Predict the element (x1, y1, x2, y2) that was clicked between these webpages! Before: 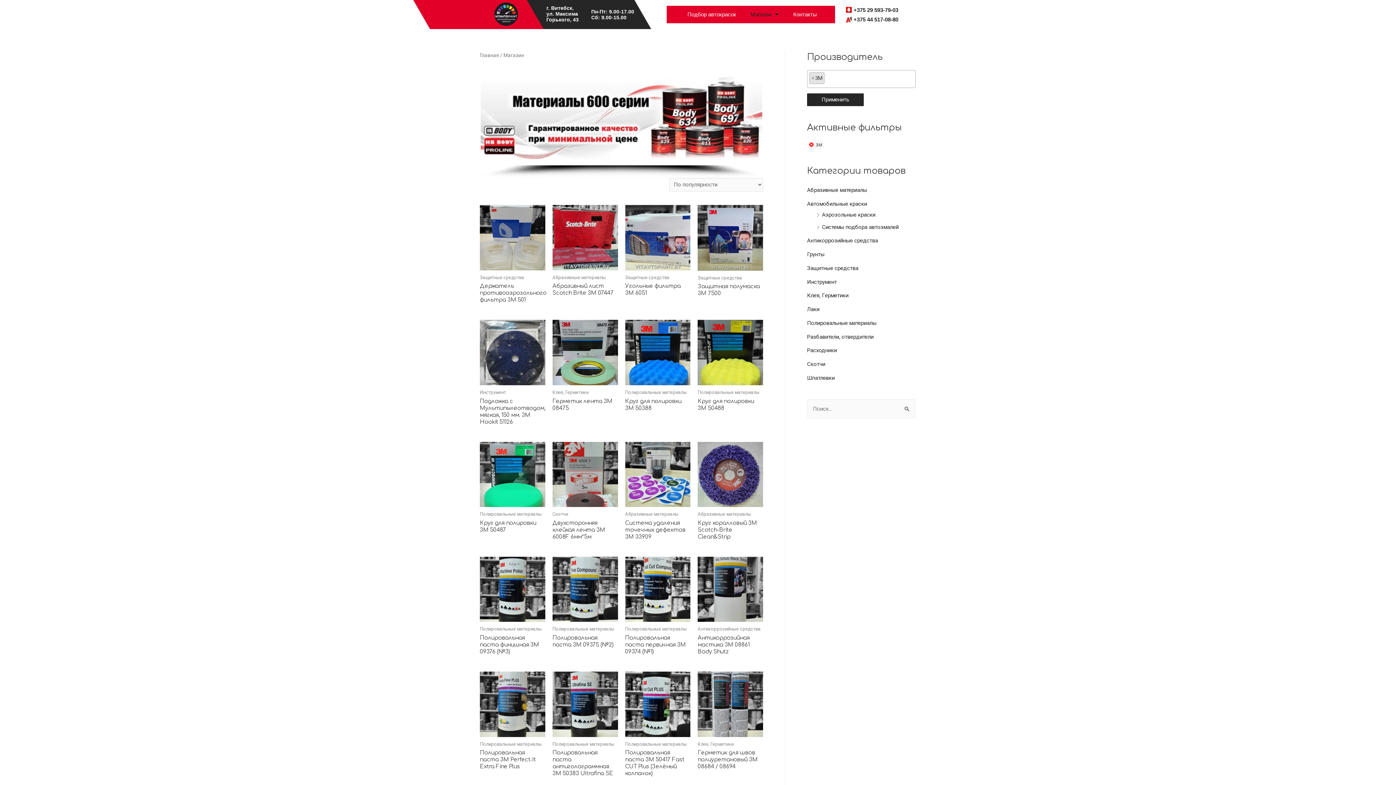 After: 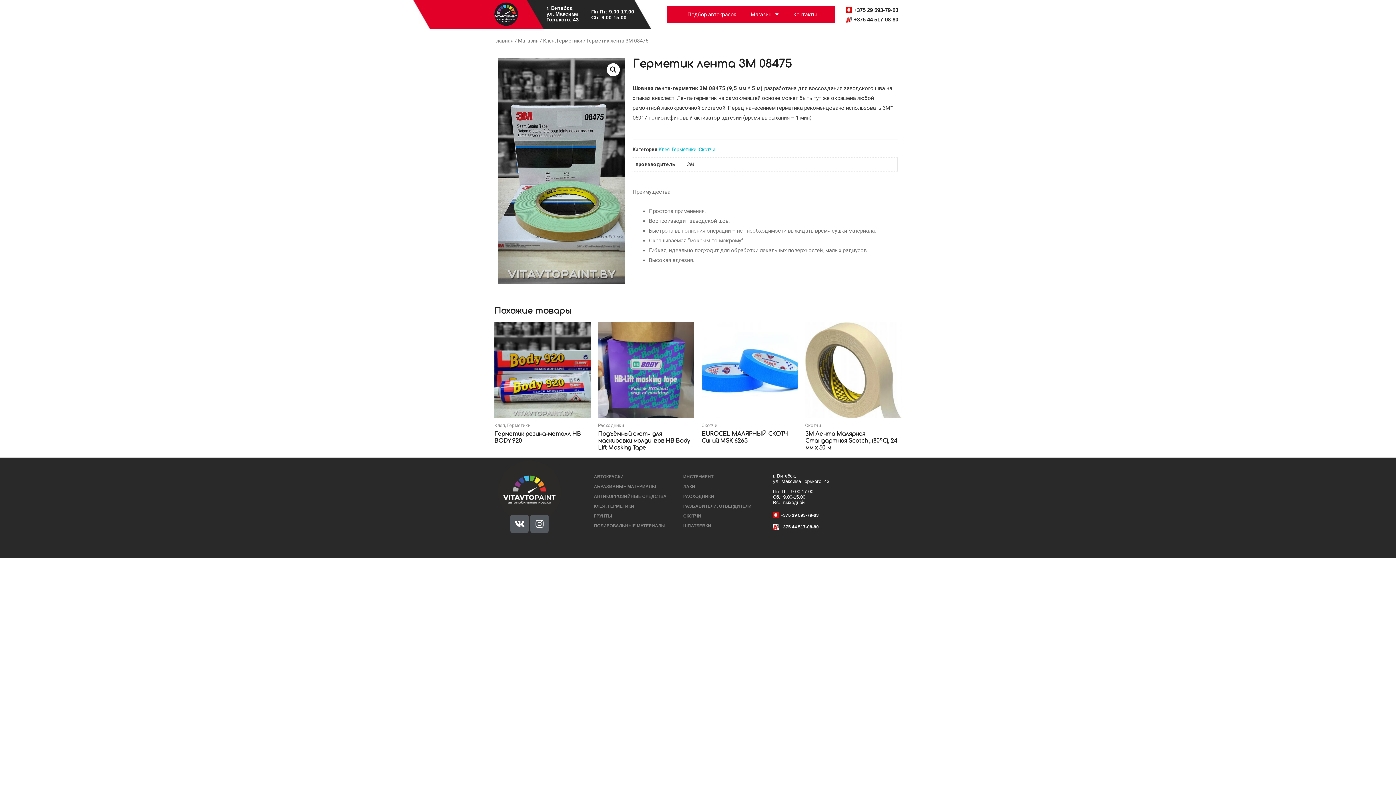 Action: label: Герметик лента 3M 08475 bbox: (552, 398, 618, 411)